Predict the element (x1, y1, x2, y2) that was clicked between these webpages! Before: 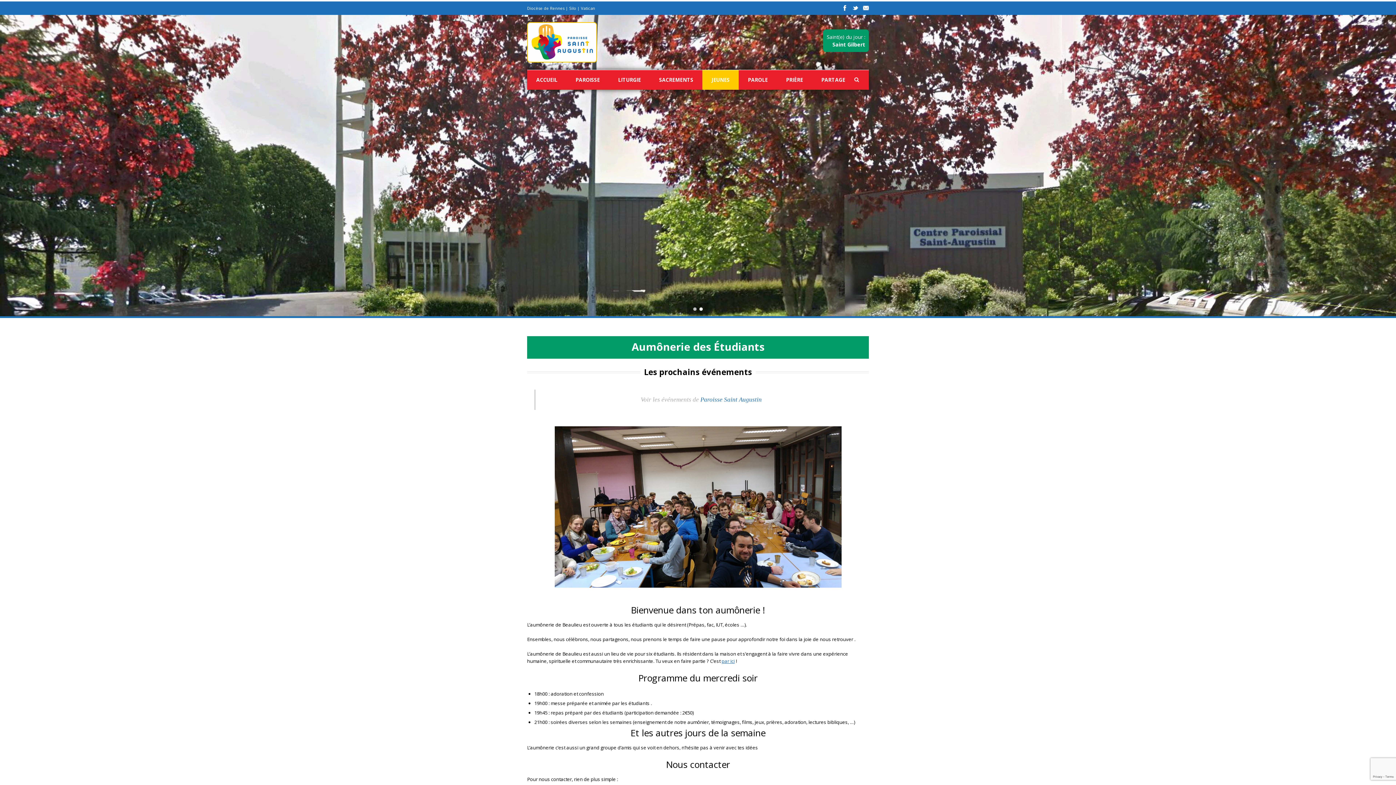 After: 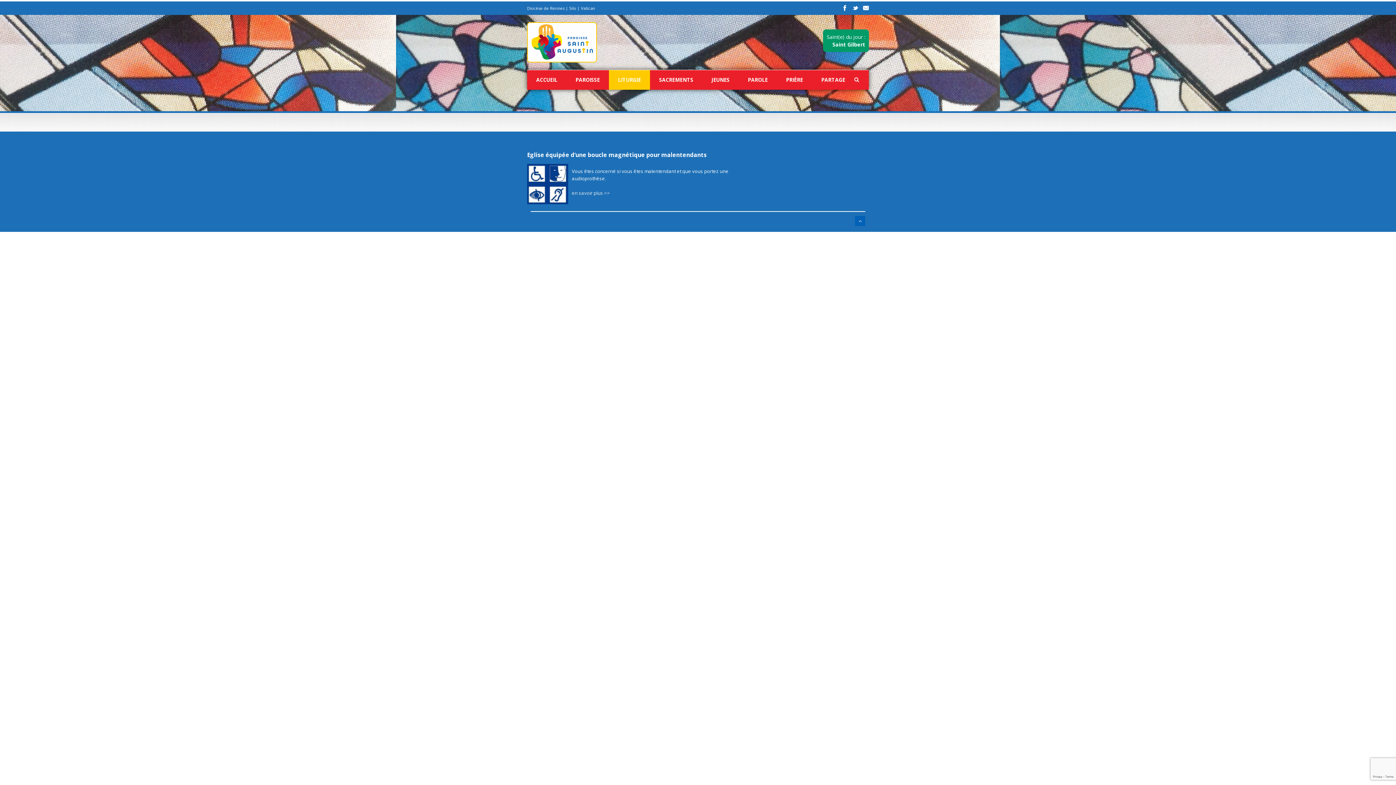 Action: label: LITURGIE bbox: (609, 70, 650, 89)